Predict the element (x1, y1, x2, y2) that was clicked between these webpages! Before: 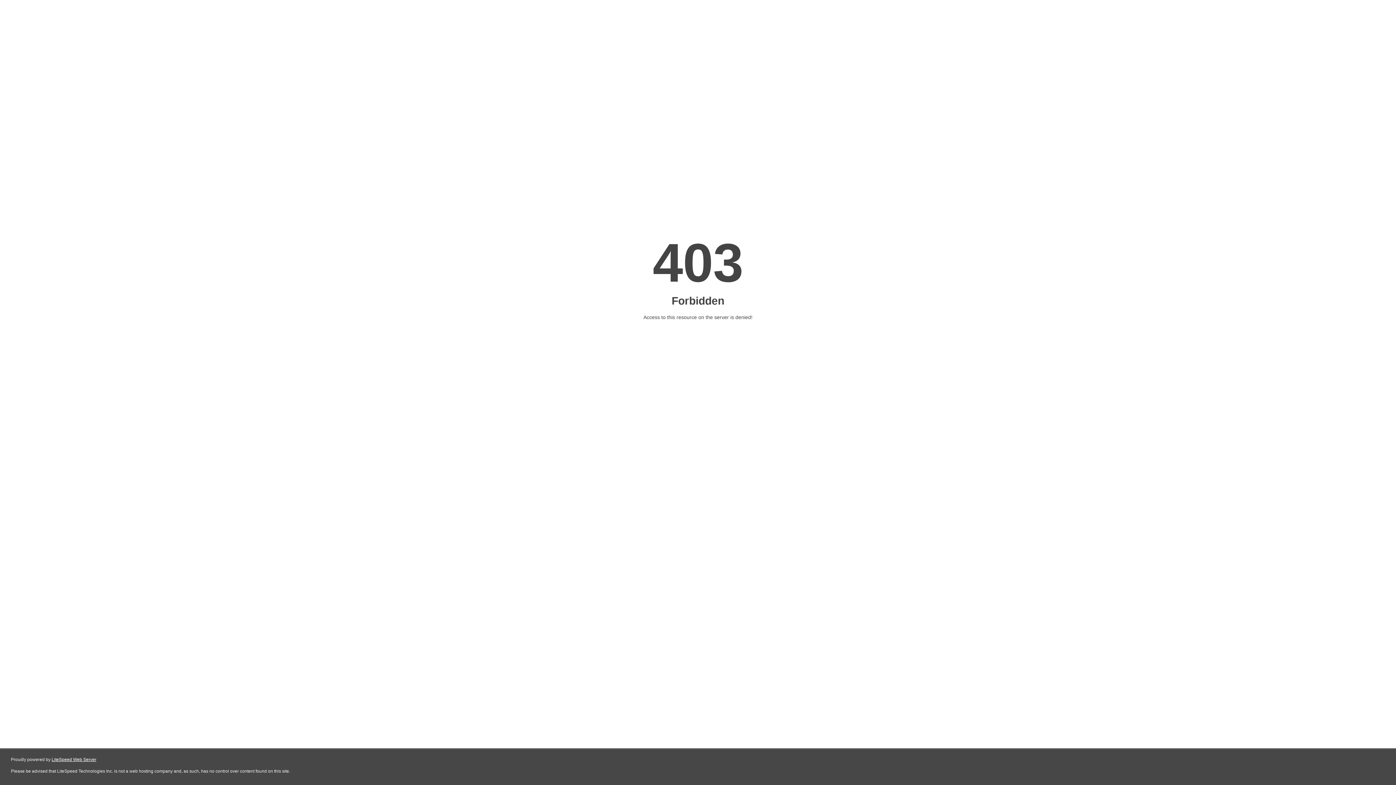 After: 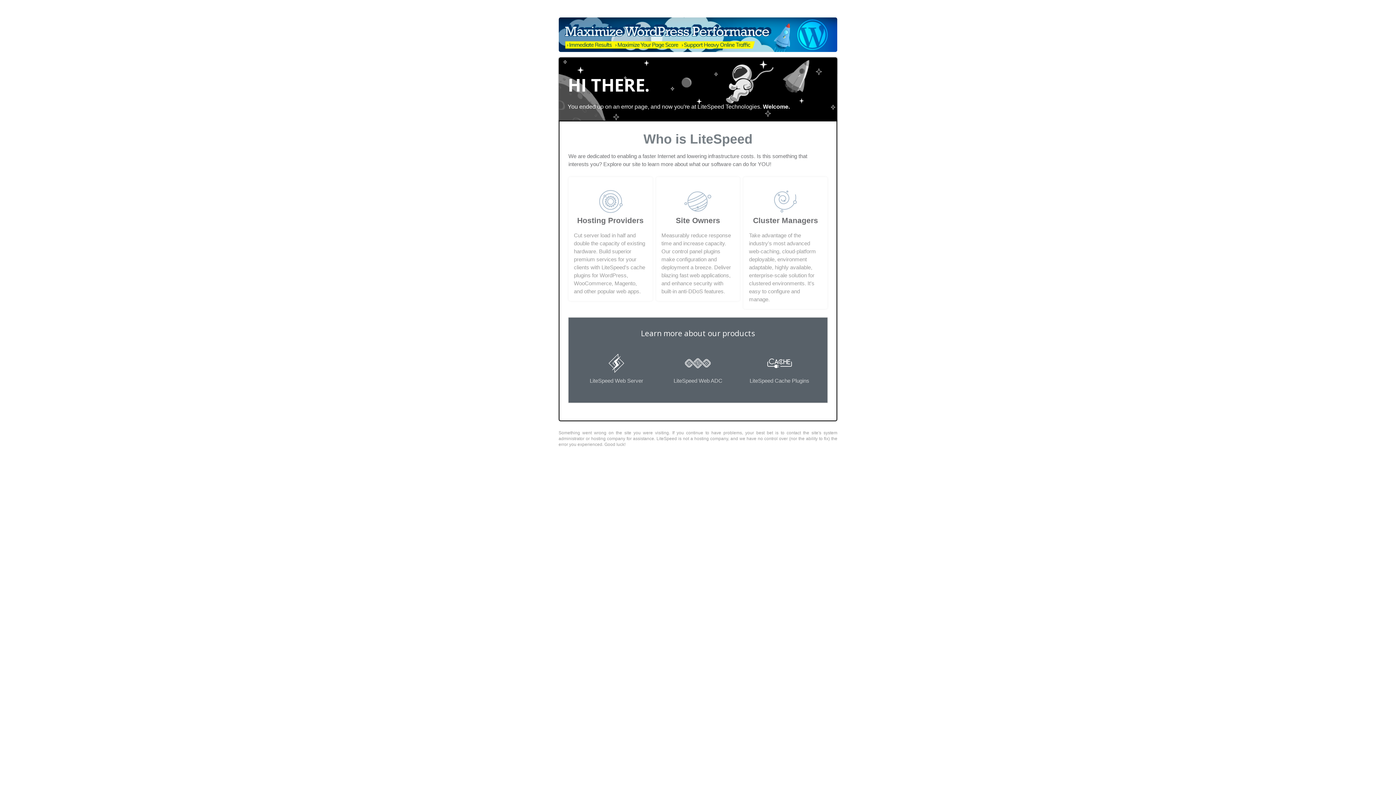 Action: bbox: (51, 757, 96, 762) label: LiteSpeed Web Server